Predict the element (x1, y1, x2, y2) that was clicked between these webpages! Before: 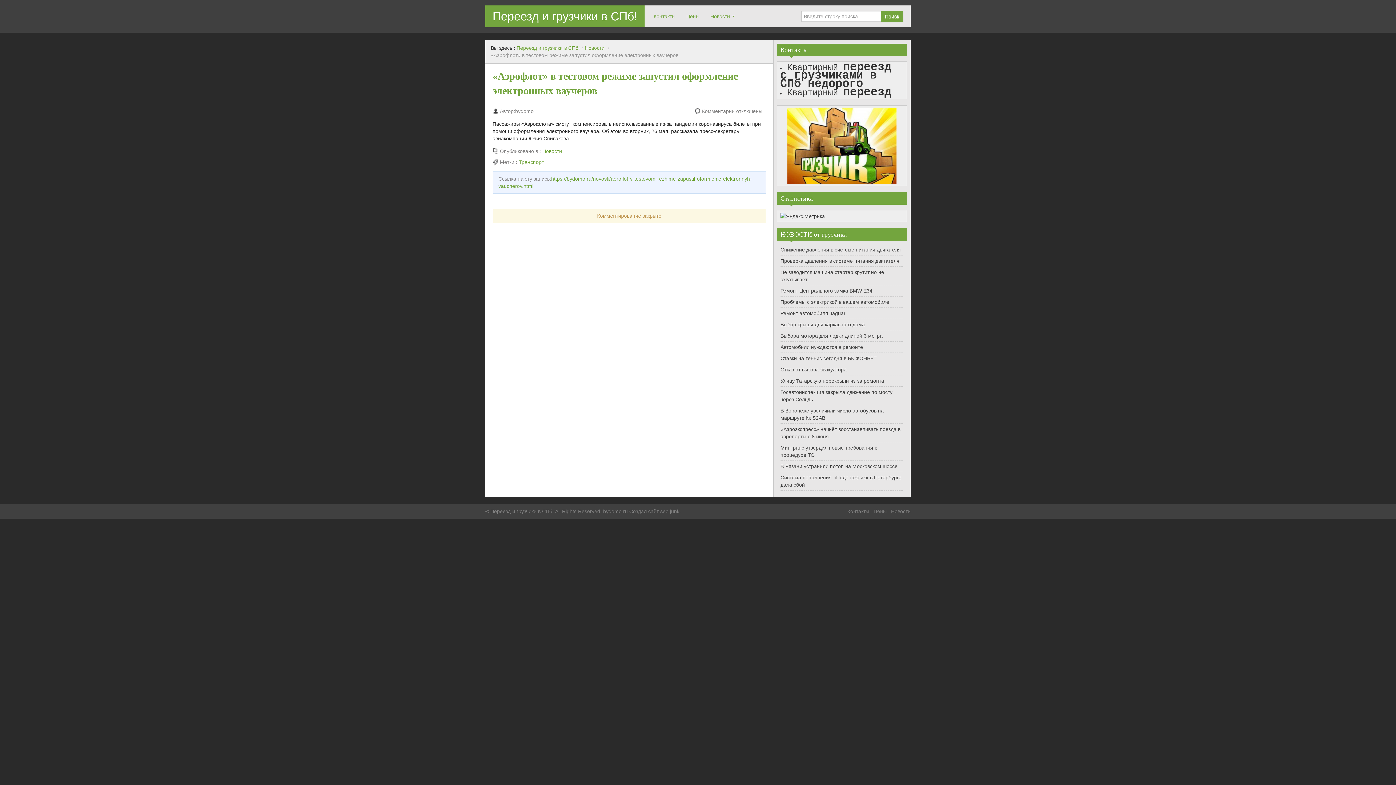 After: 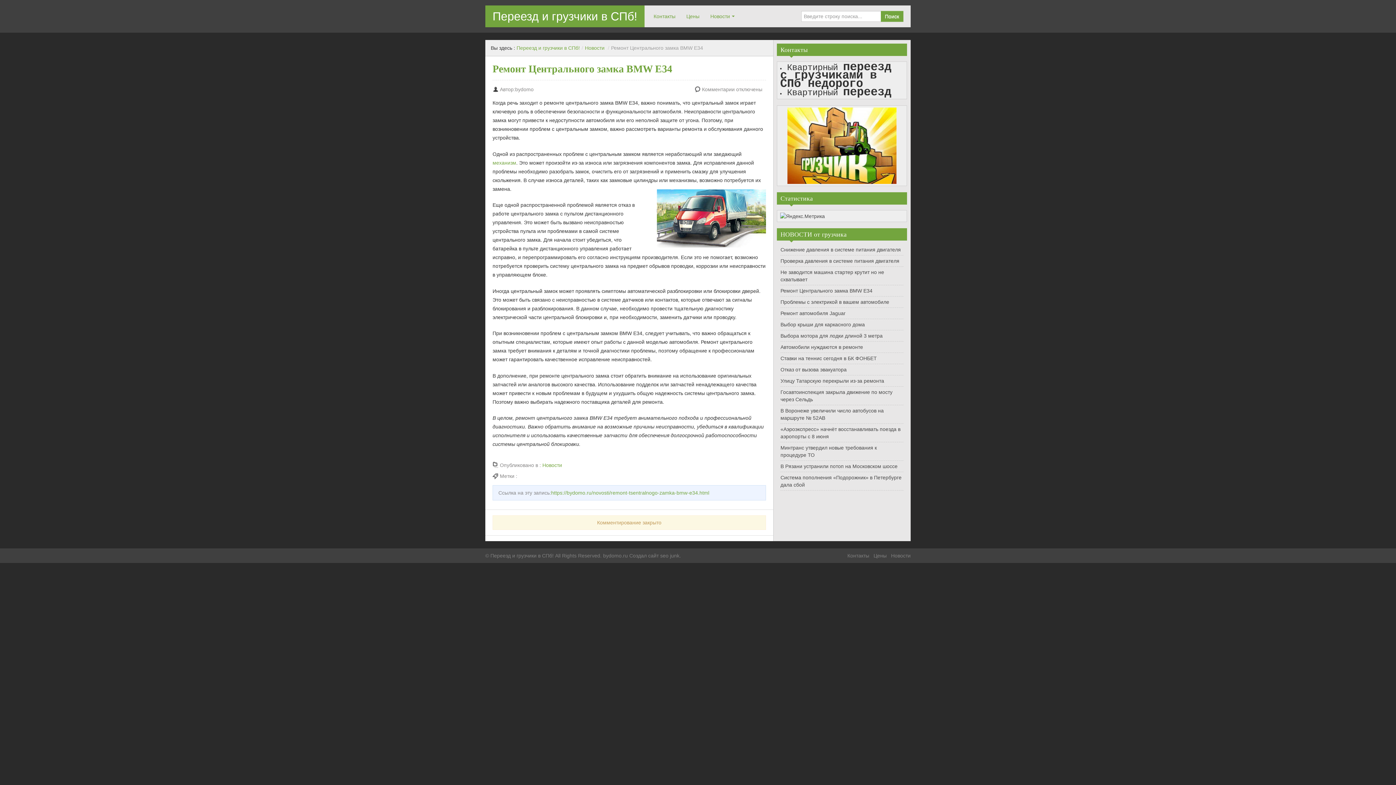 Action: bbox: (780, 288, 872, 293) label: Ремонт Центрального замка BMW E34